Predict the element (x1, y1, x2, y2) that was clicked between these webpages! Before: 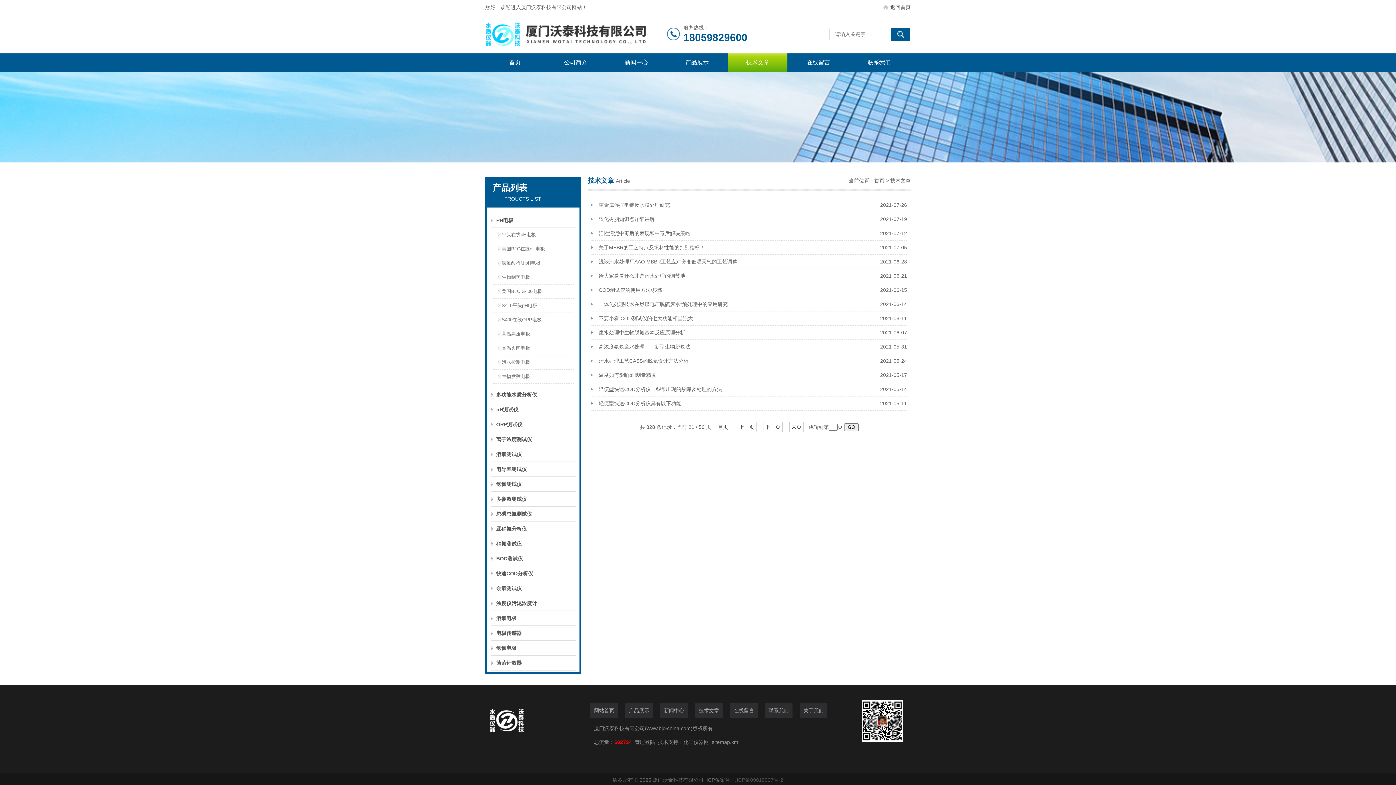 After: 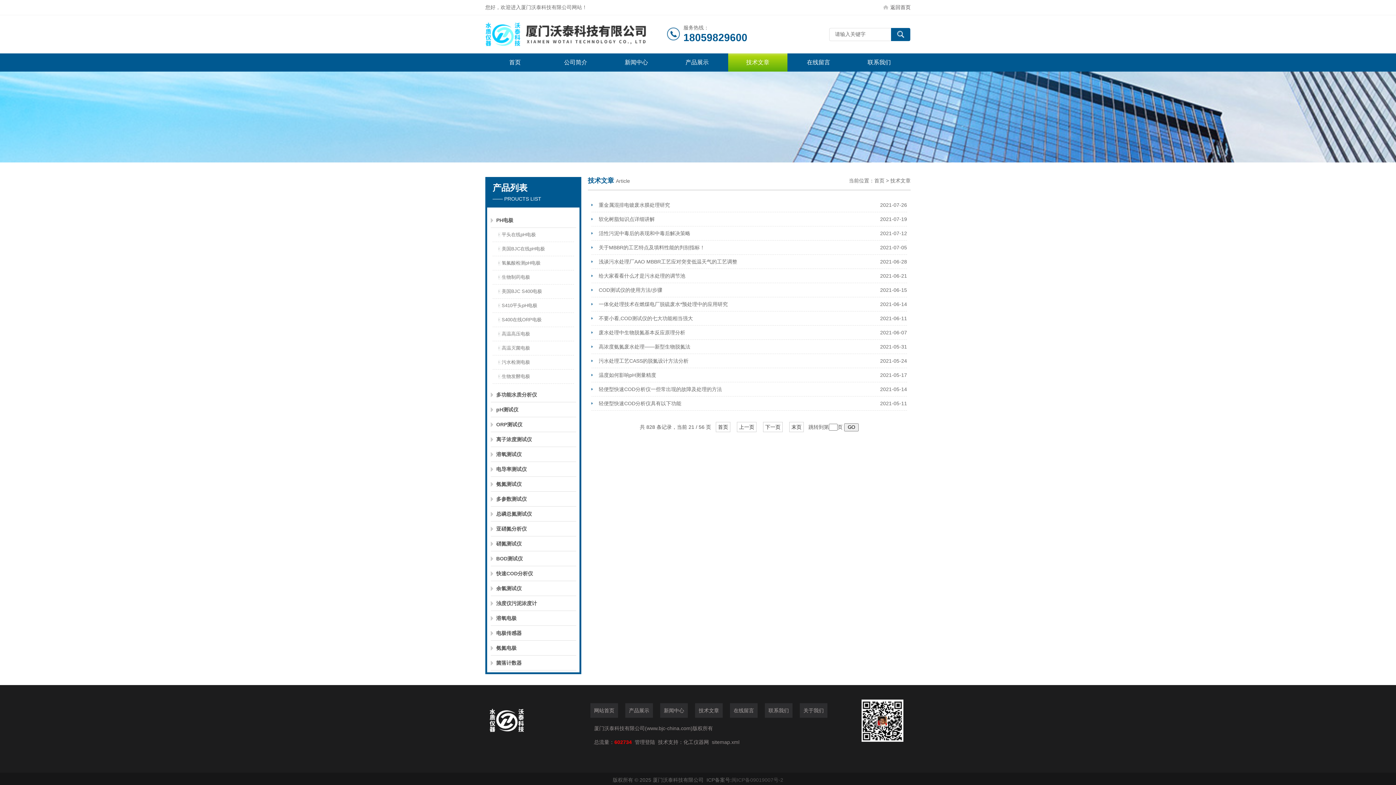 Action: label: 闽ICP备09019007号-2 bbox: (731, 777, 783, 783)